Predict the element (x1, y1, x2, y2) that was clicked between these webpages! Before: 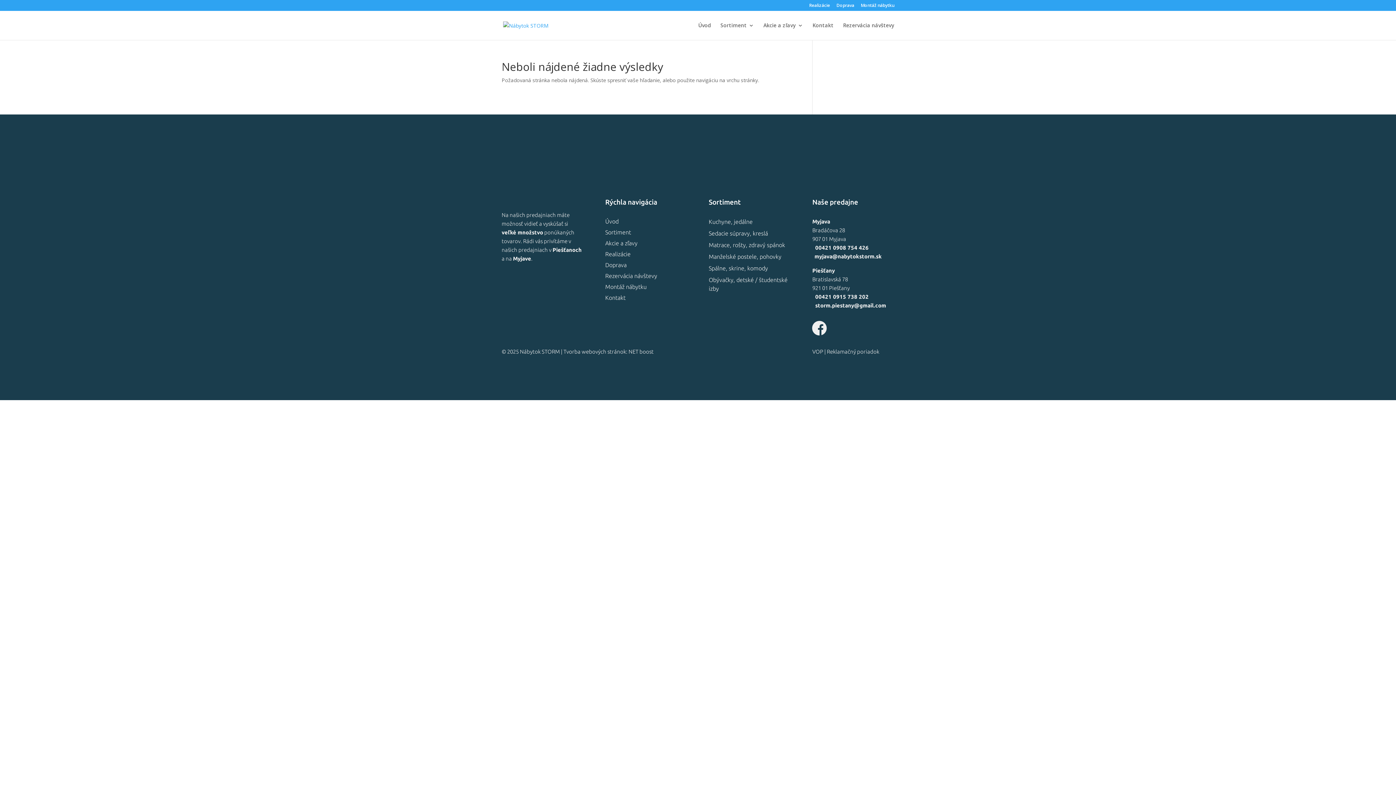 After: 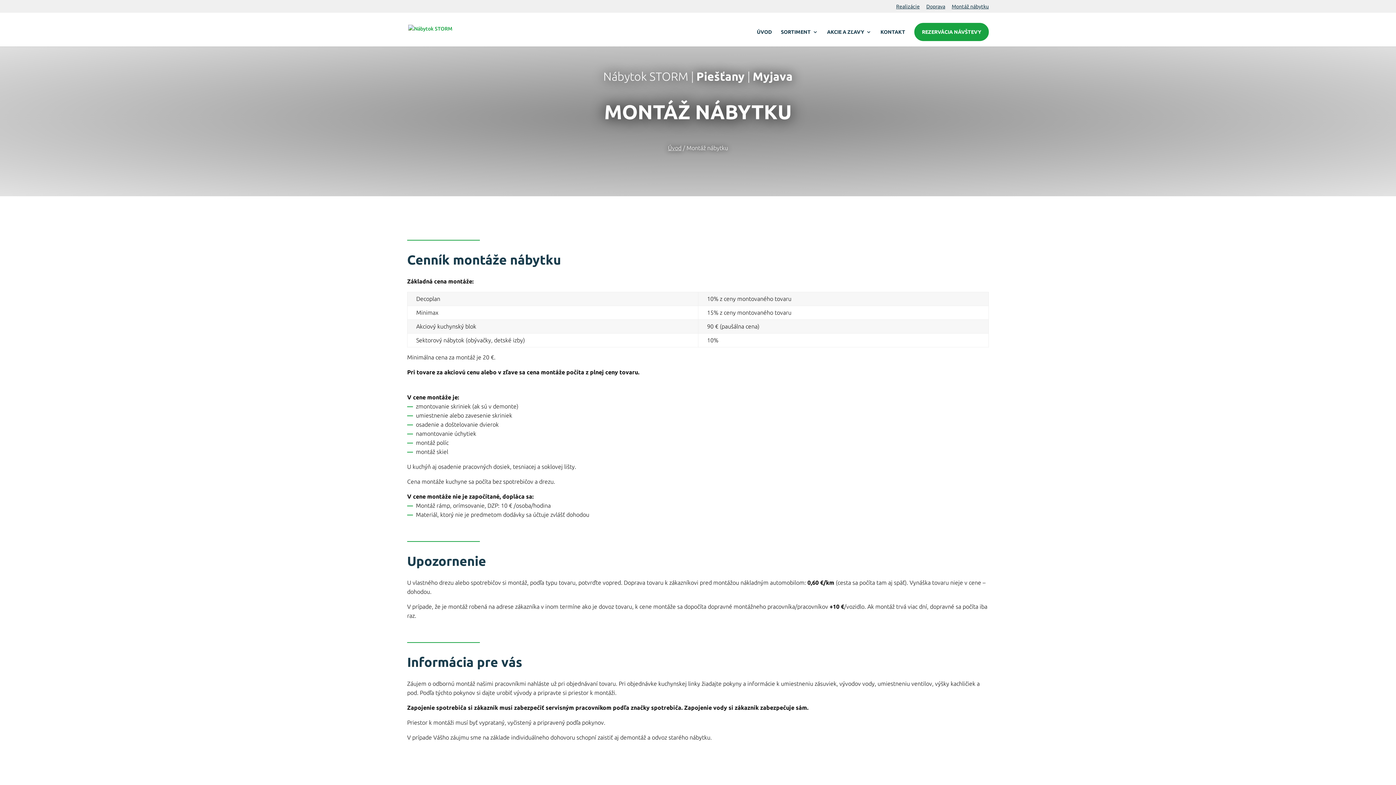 Action: label: Montáž nábytku bbox: (861, 3, 894, 10)